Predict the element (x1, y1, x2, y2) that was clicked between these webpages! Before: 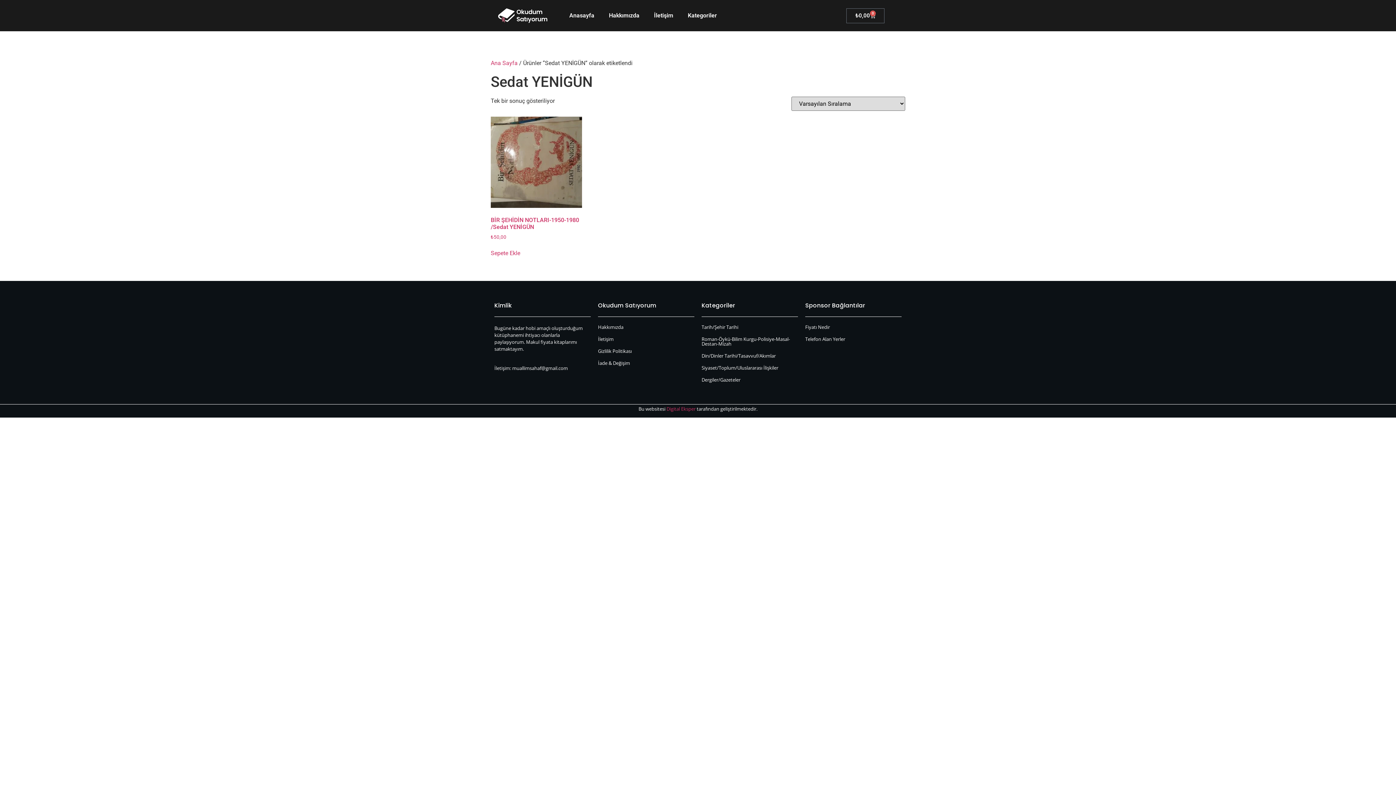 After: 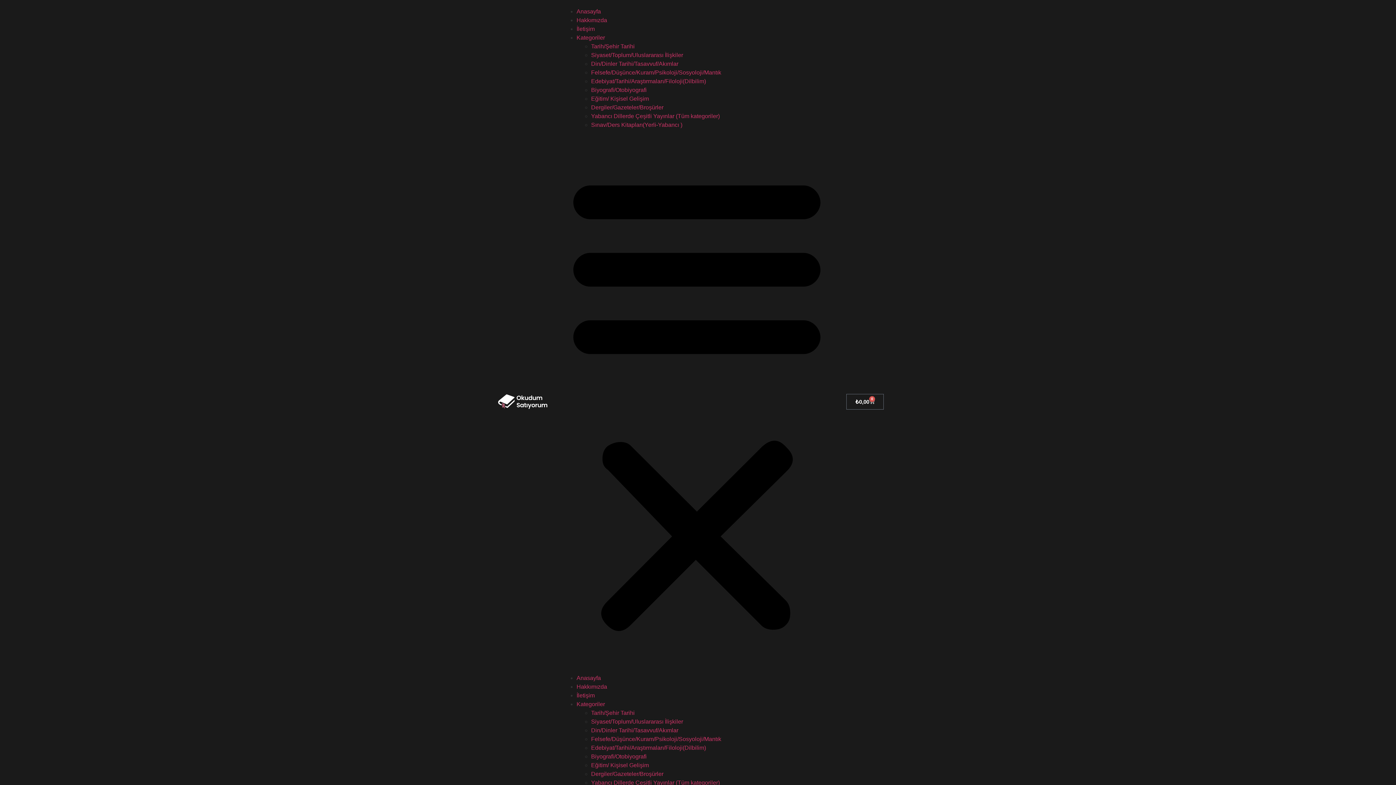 Action: bbox: (490, 59, 517, 66) label: Ana Sayfa